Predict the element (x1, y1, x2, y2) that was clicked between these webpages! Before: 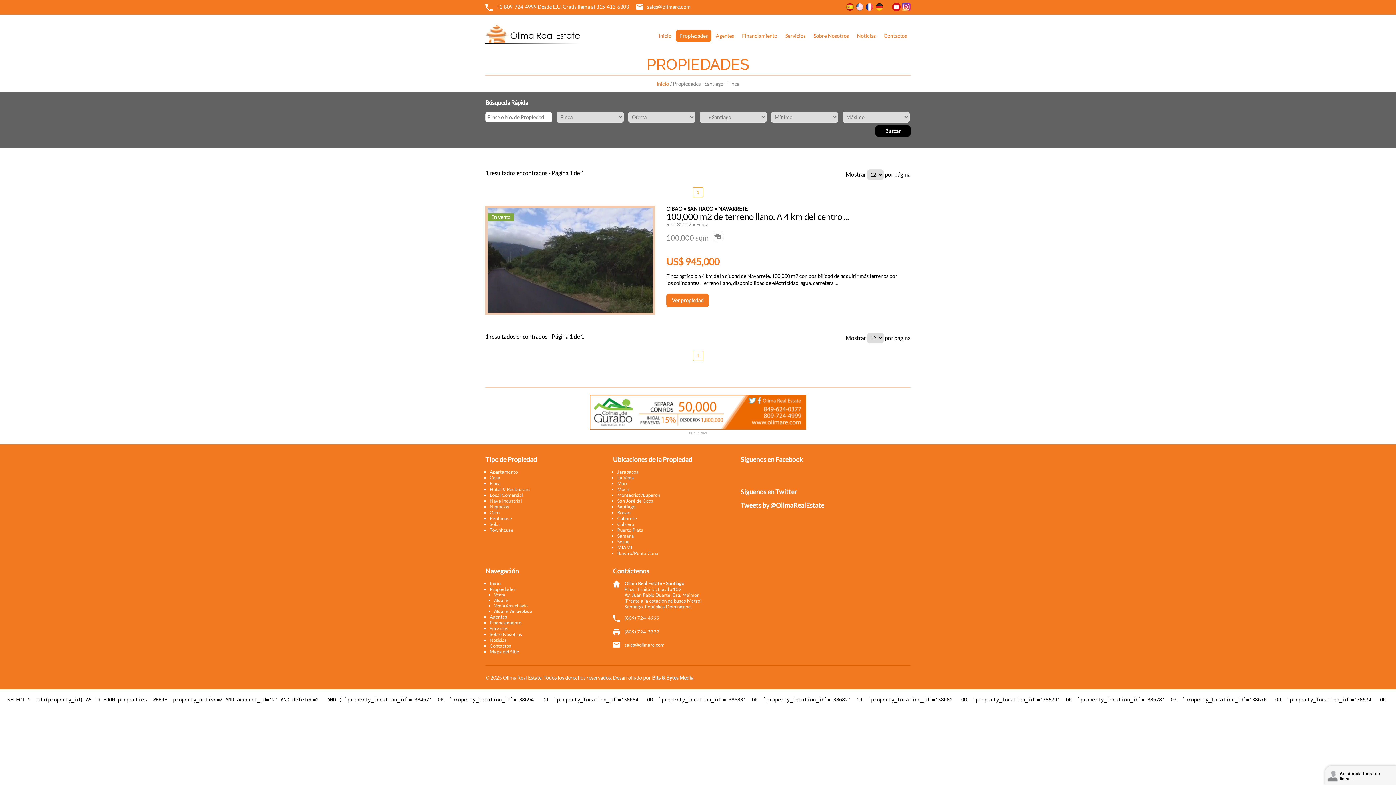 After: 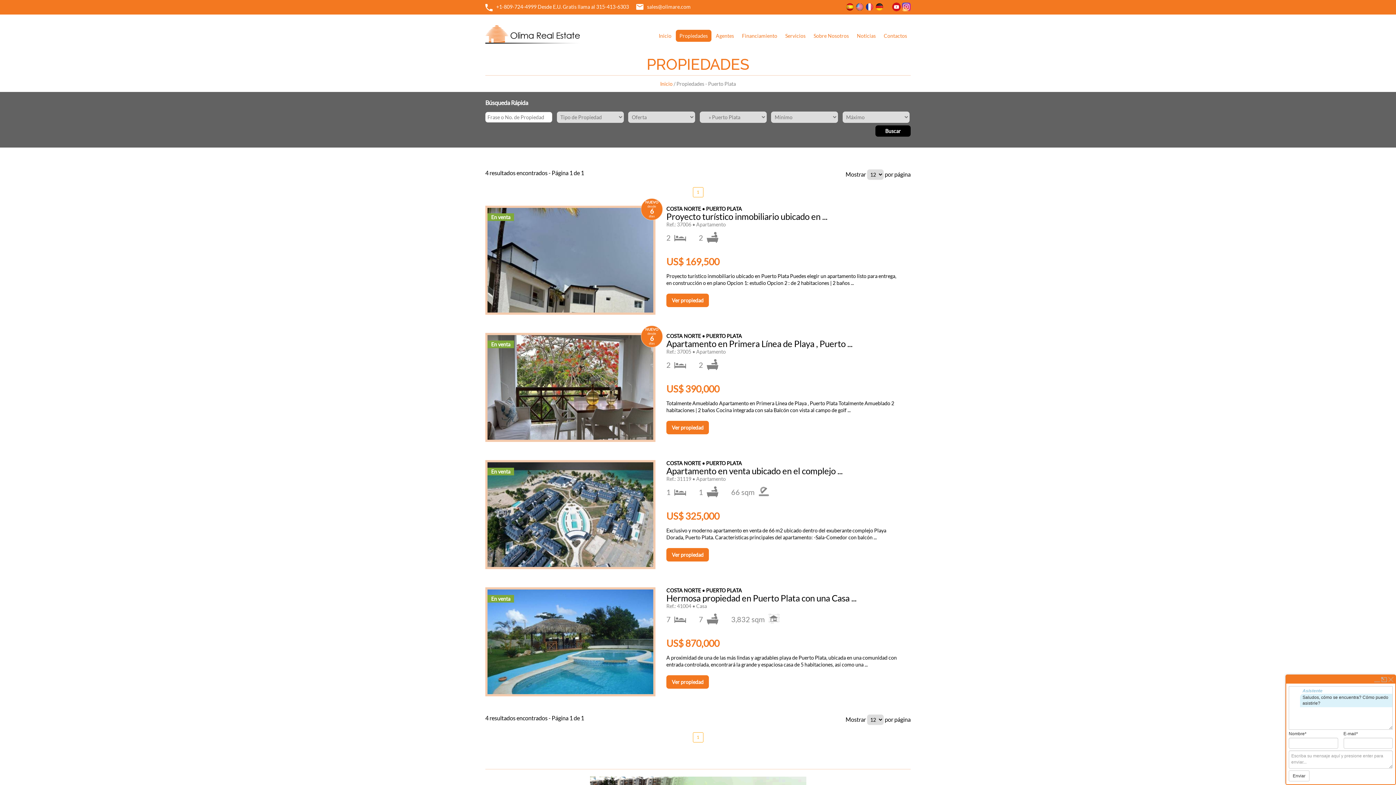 Action: bbox: (617, 527, 643, 533) label: Puerto Plata